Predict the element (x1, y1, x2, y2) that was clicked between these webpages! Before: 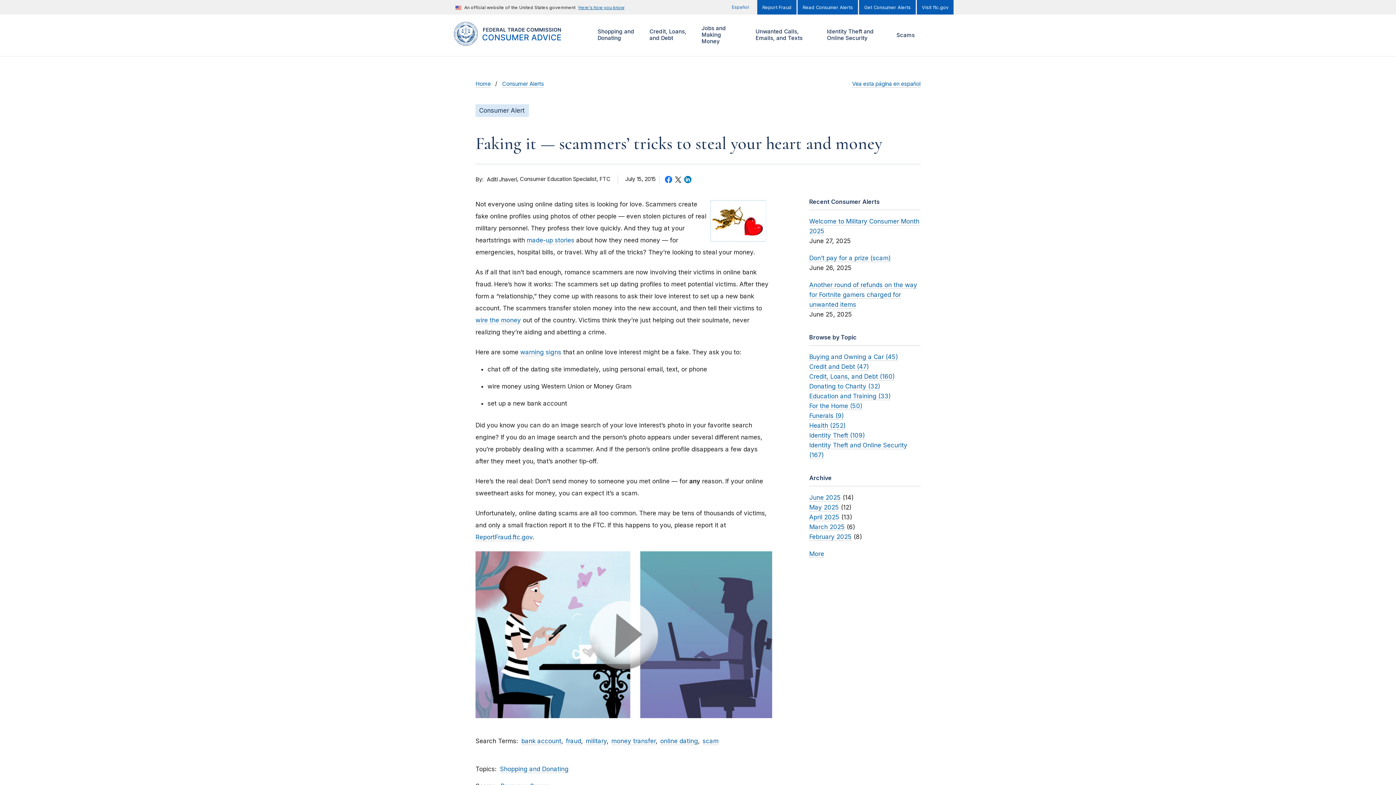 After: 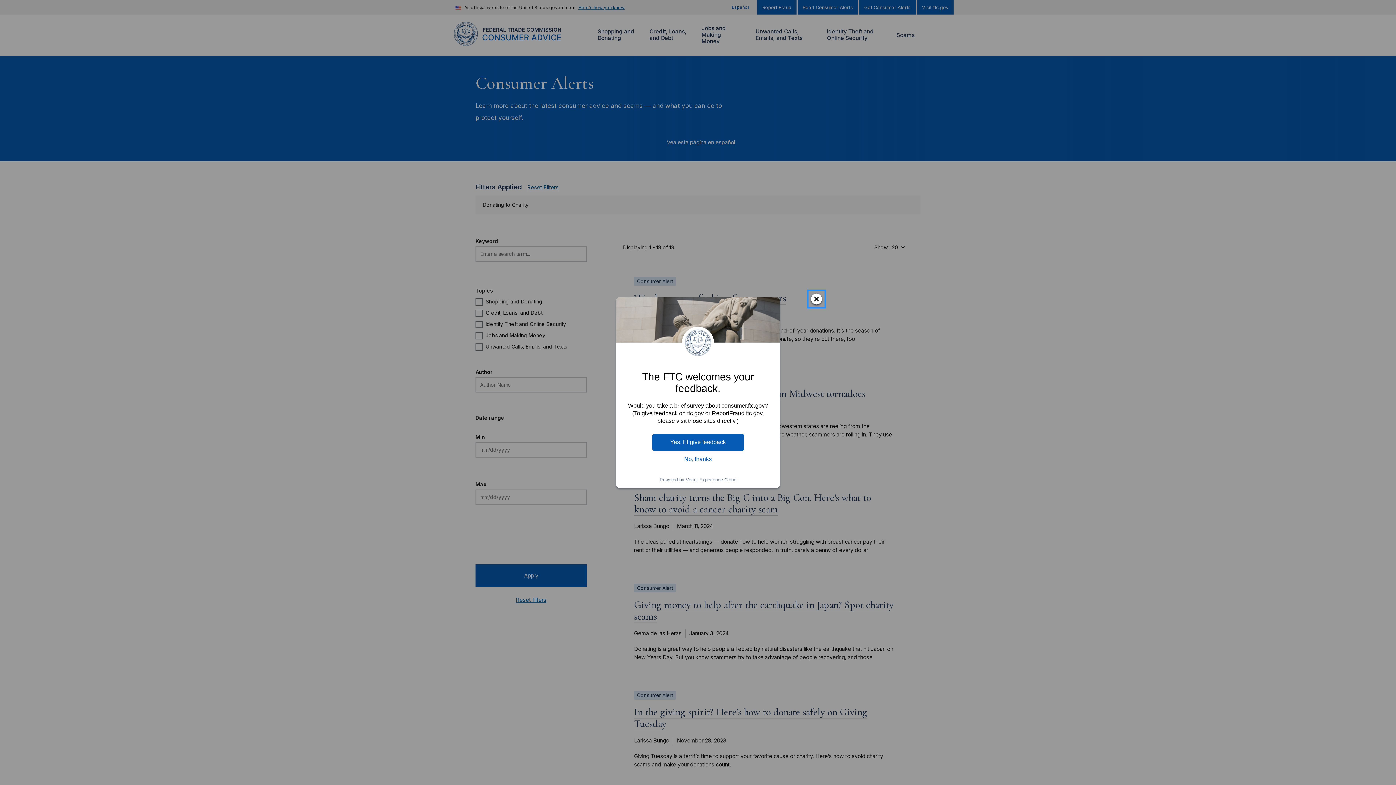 Action: label: Donating to Charity (32) bbox: (809, 382, 880, 390)